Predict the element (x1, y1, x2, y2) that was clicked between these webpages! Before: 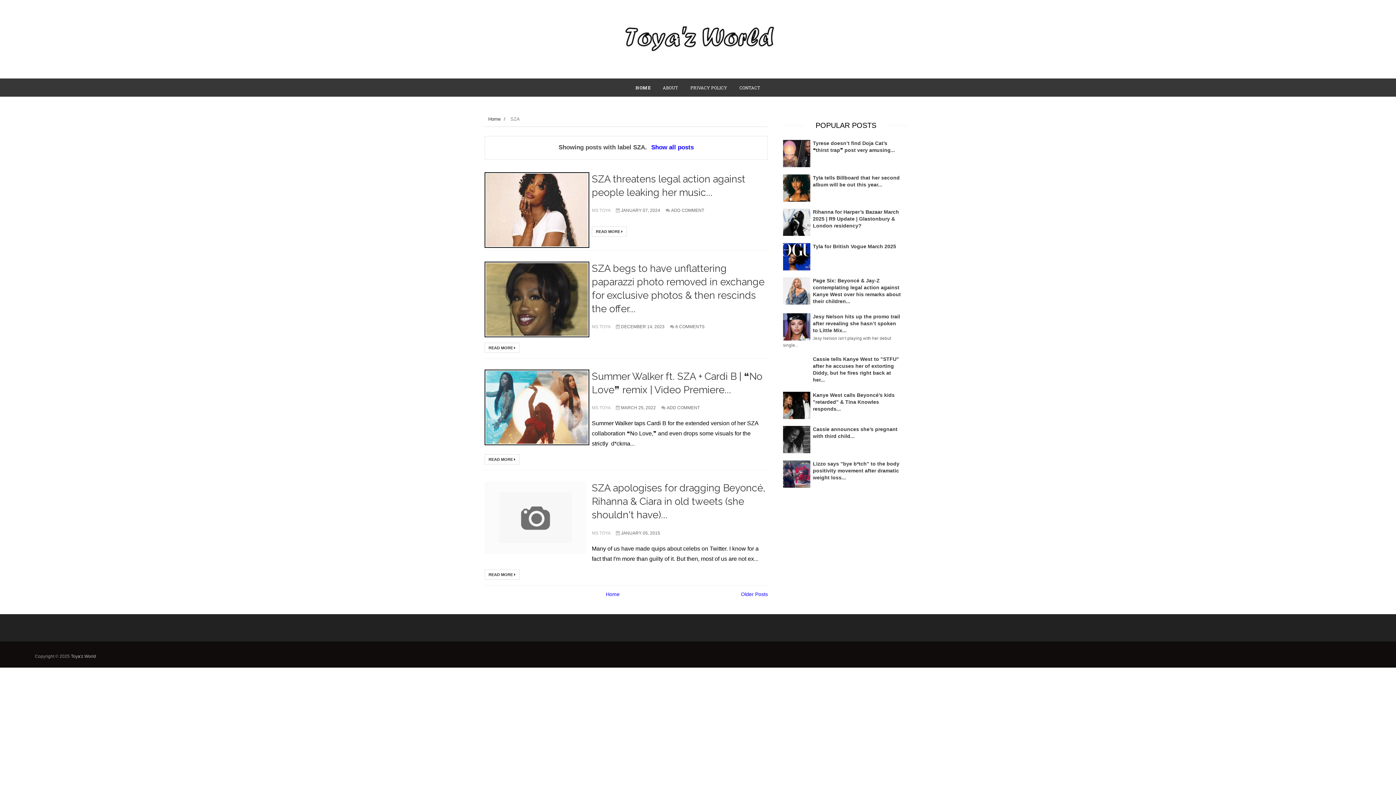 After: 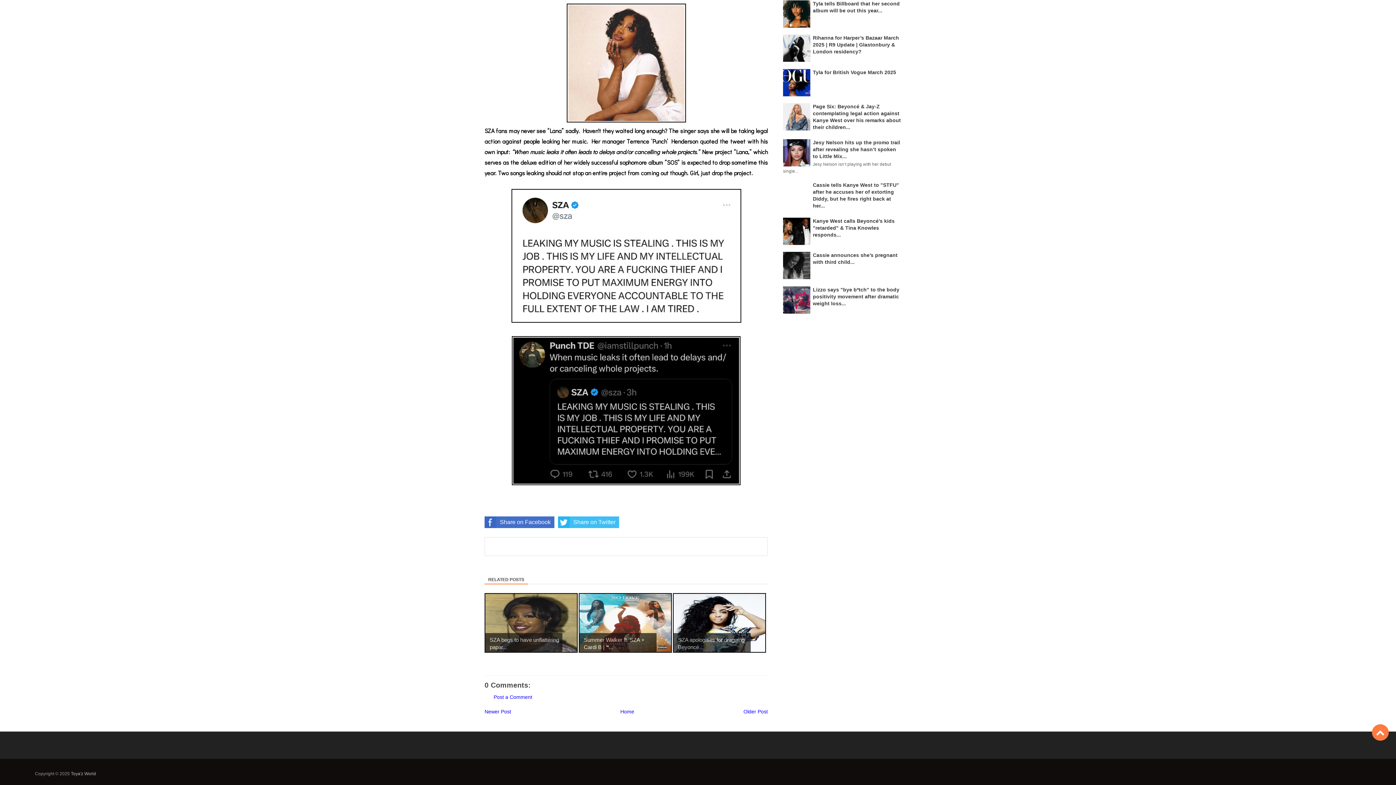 Action: label: READ MORE  bbox: (592, 226, 626, 236)